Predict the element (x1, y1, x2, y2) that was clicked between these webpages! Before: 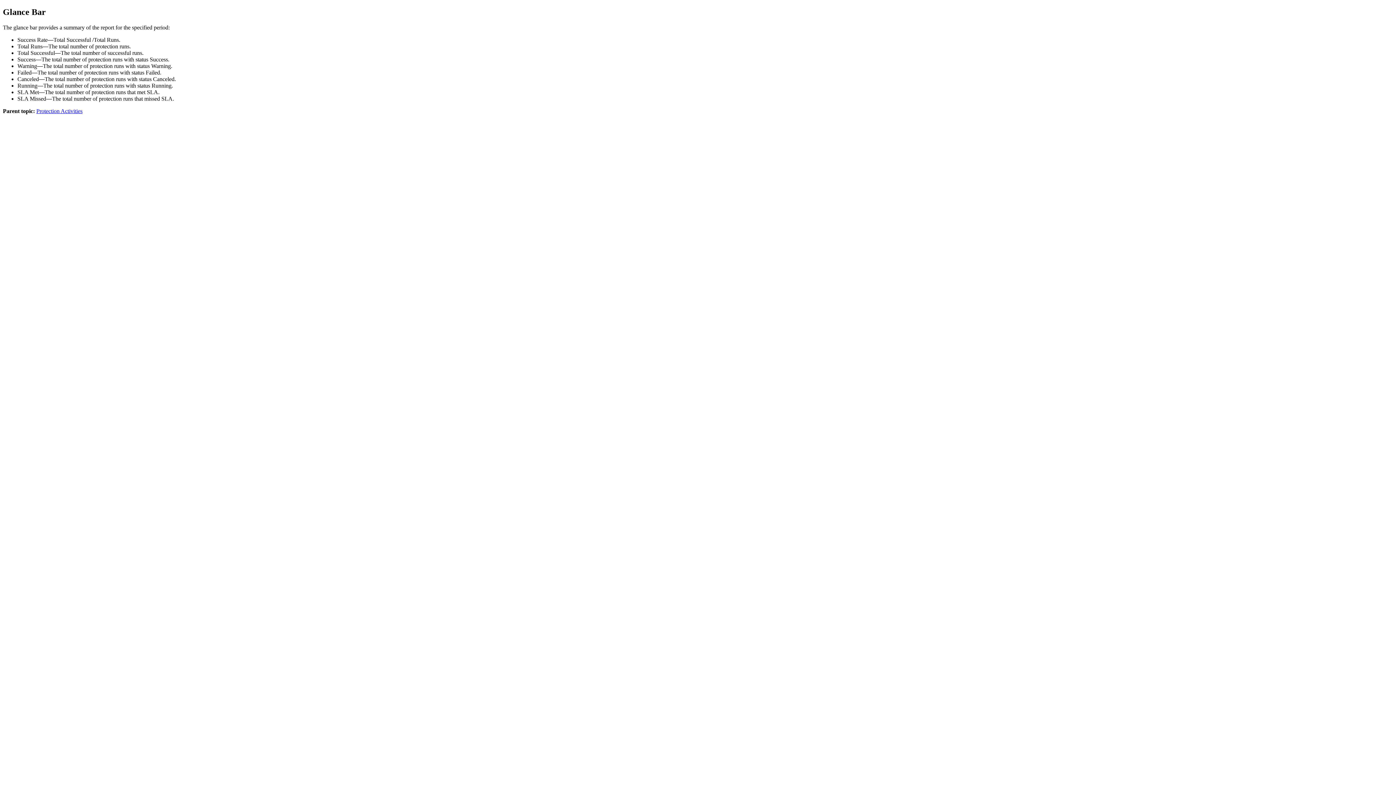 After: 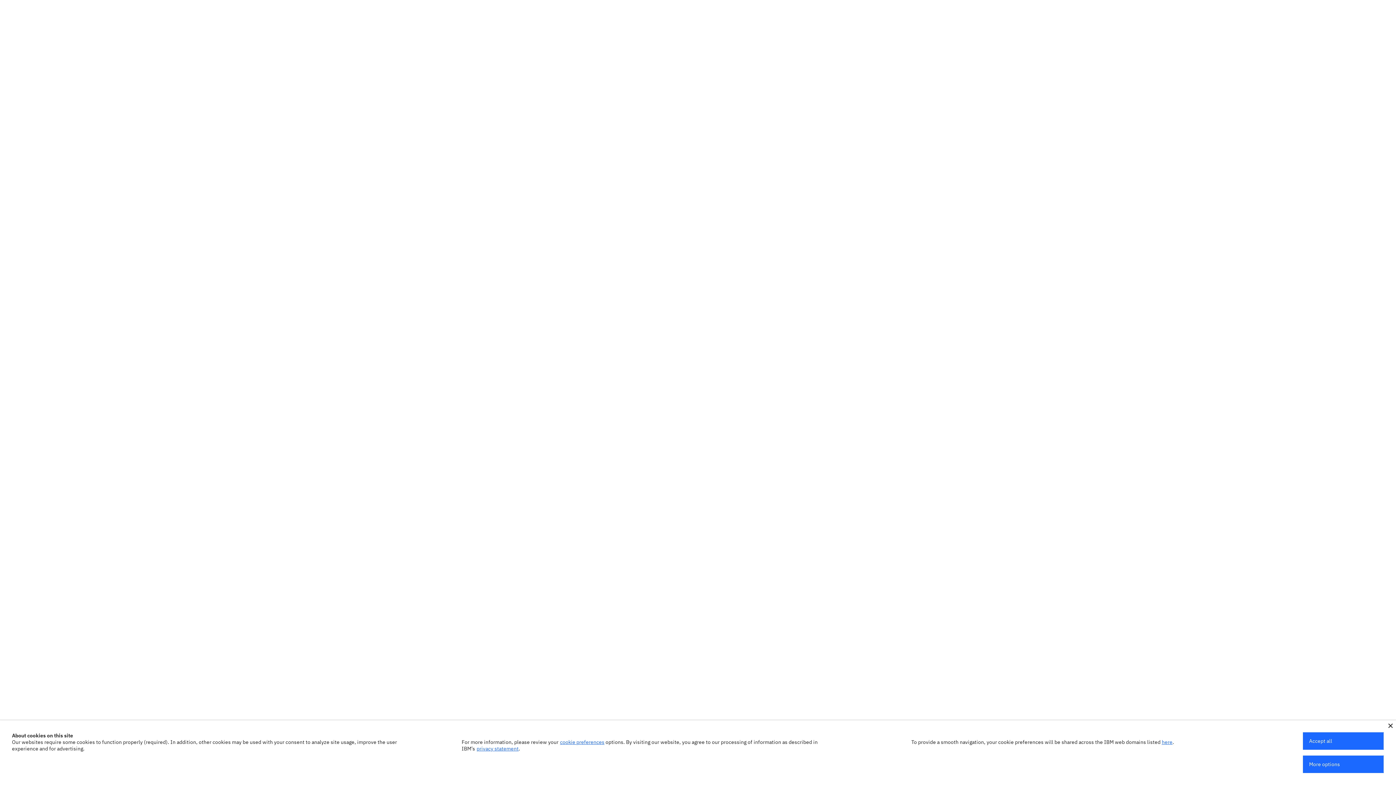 Action: bbox: (36, 107, 82, 114) label: Protection Activities